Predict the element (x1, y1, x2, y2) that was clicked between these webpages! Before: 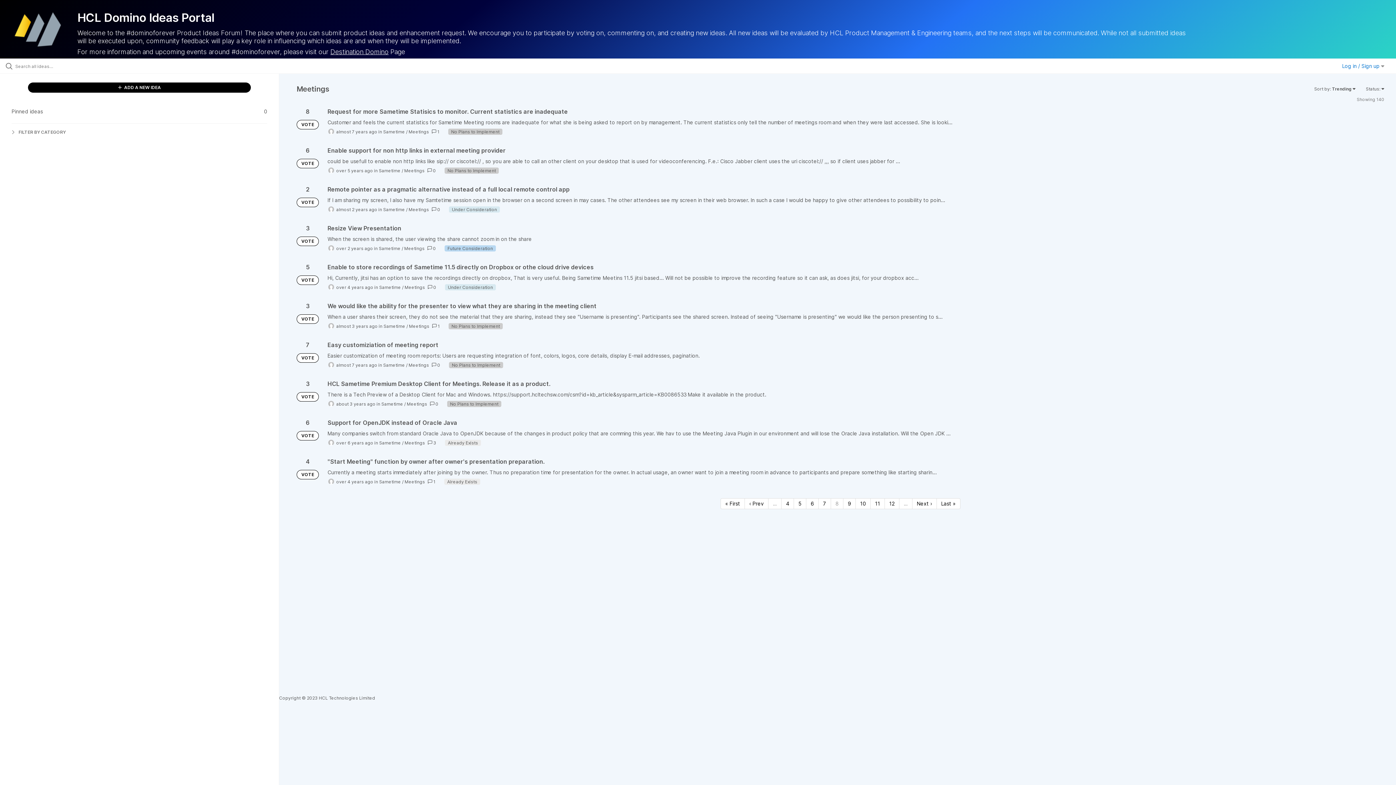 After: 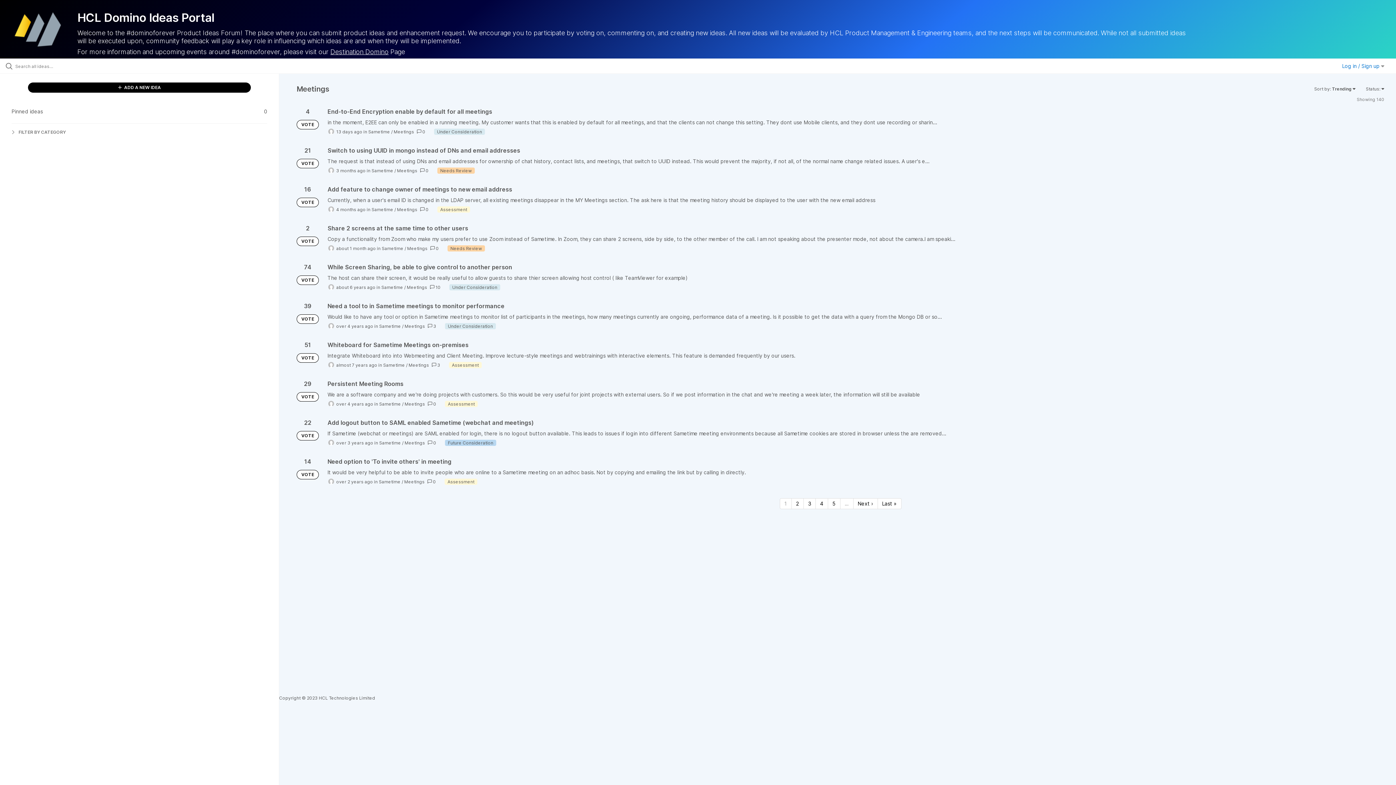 Action: label: First page bbox: (720, 498, 745, 509)